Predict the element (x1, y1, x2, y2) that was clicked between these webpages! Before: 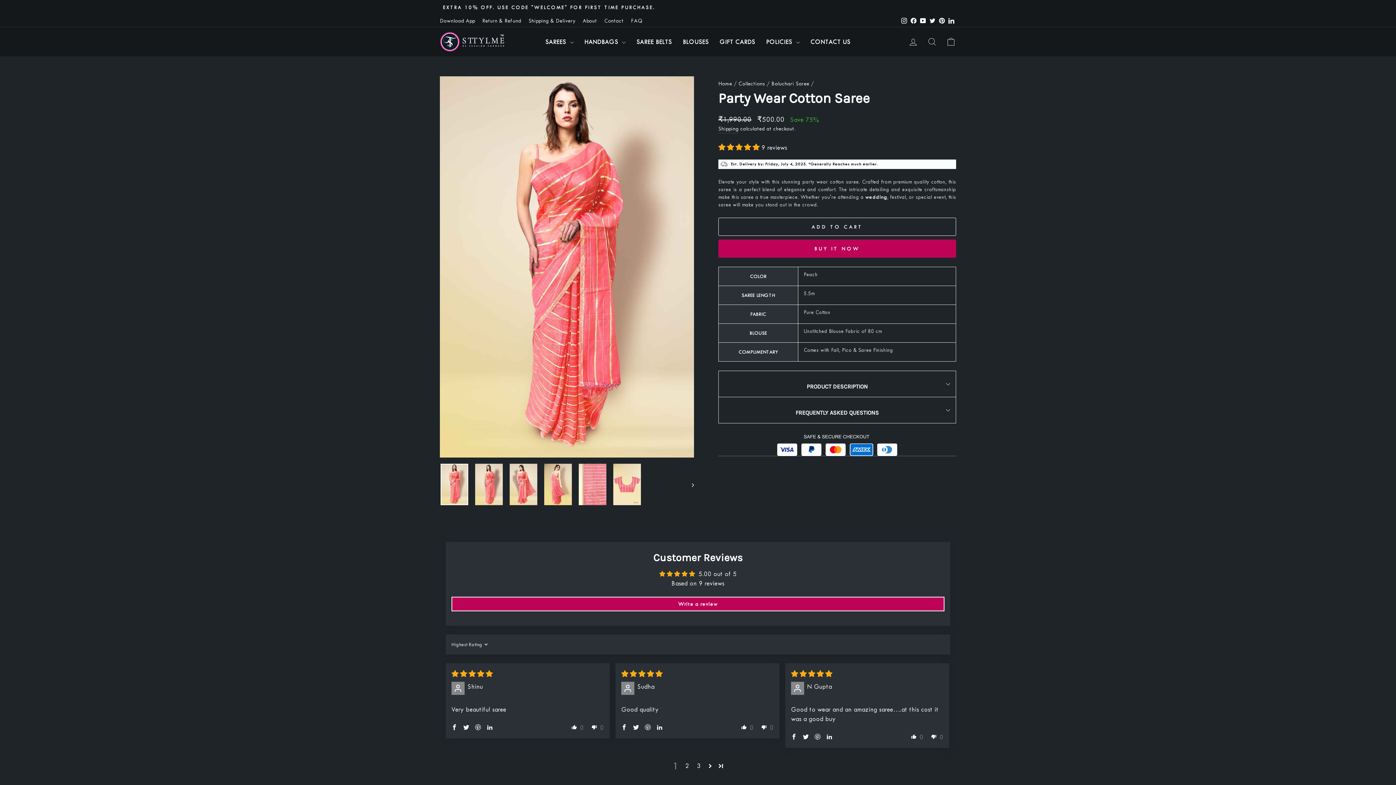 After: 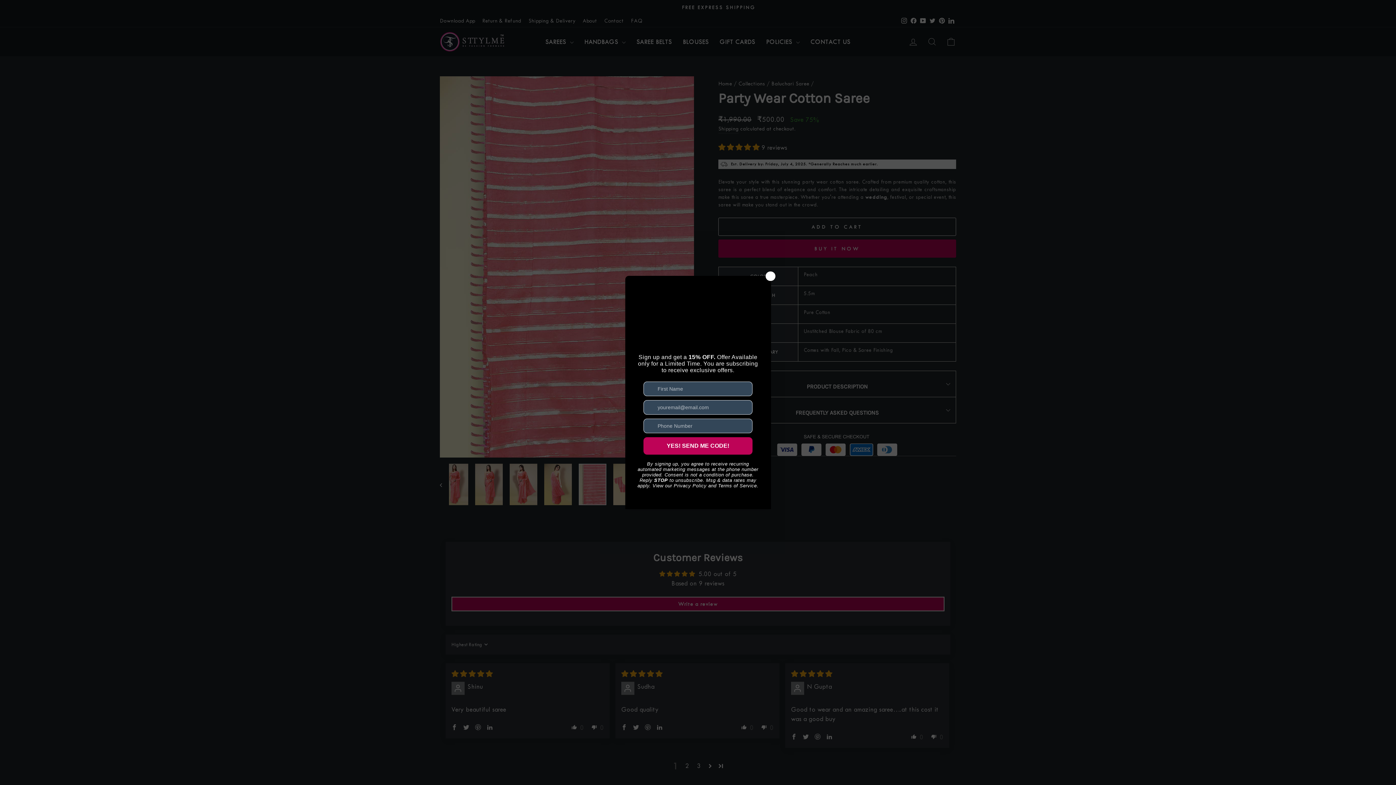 Action: bbox: (578, 463, 606, 505)